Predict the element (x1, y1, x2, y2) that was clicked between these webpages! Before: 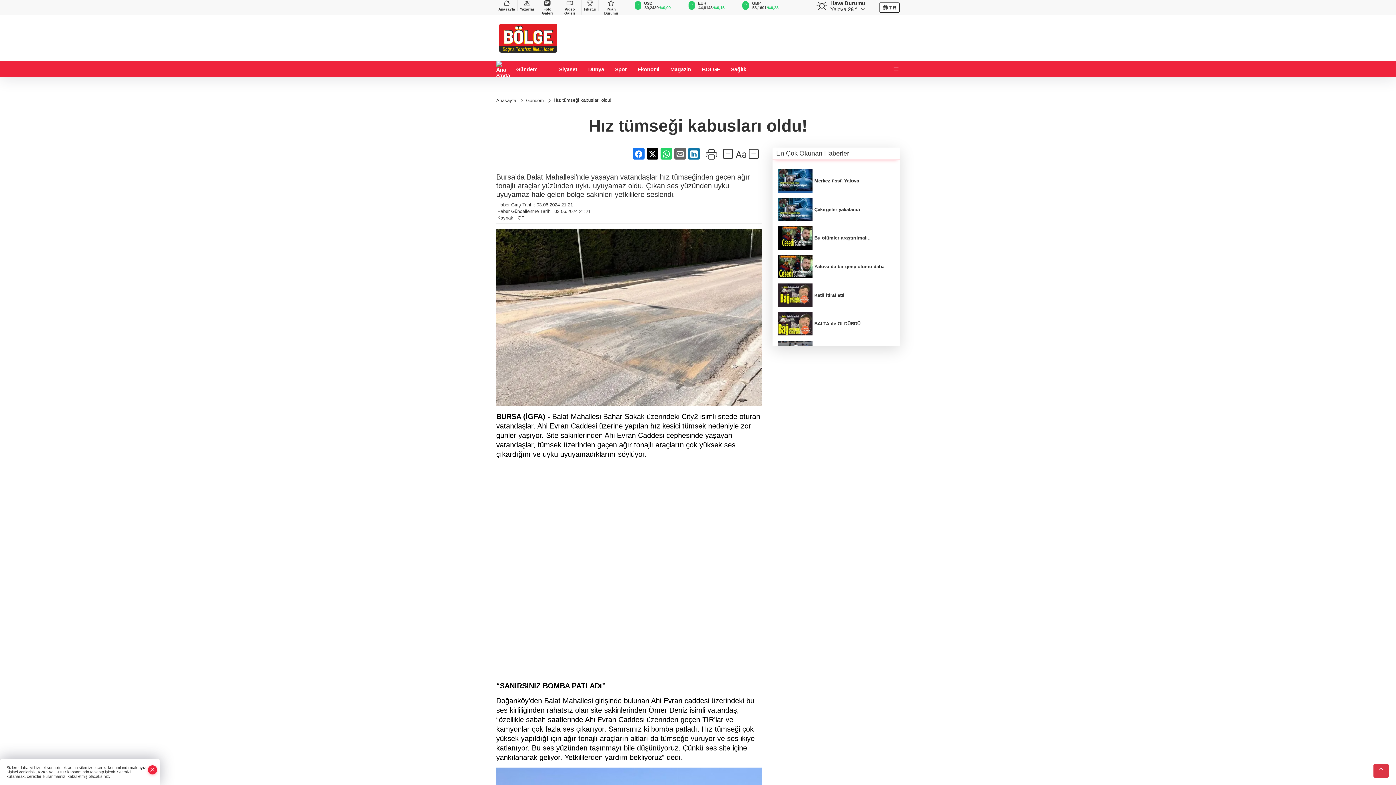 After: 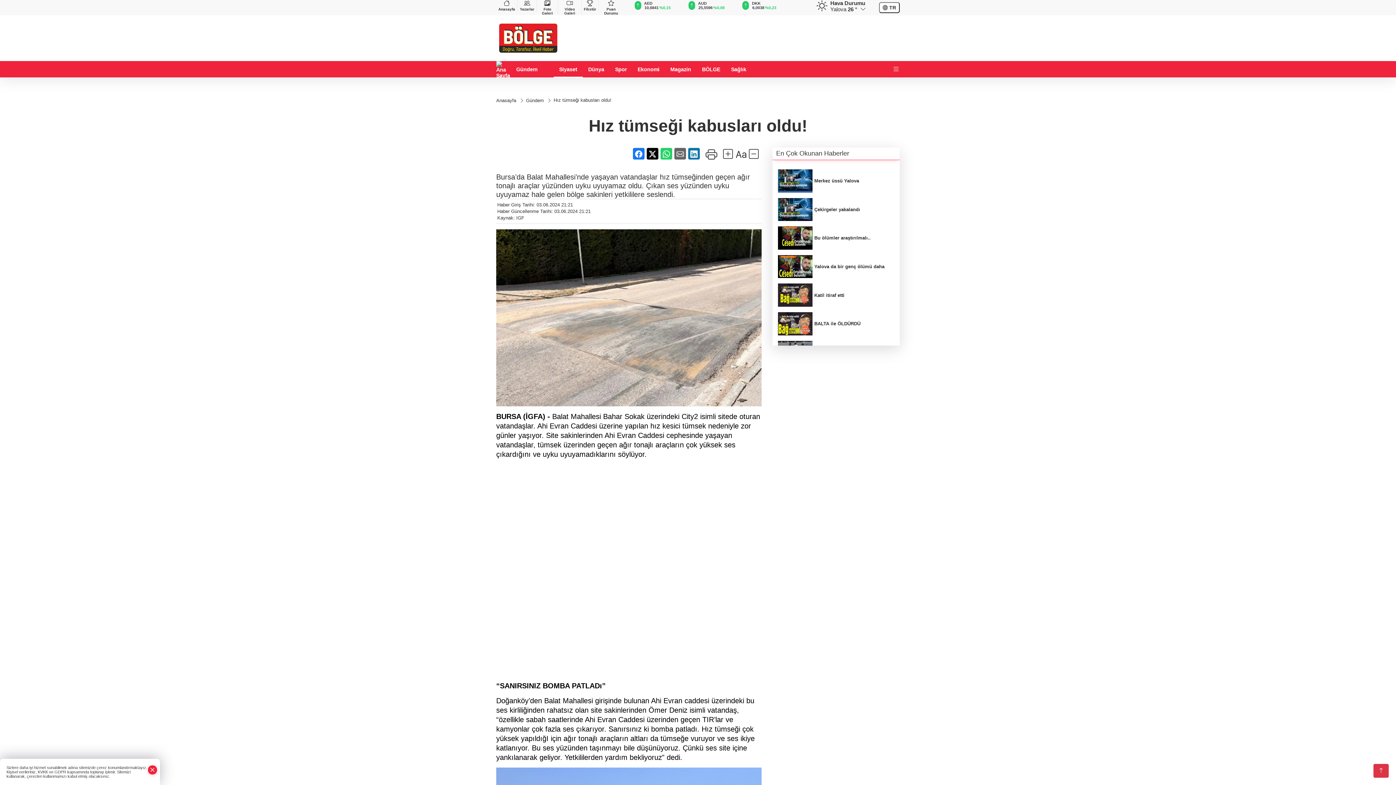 Action: bbox: (553, 61, 582, 77) label: Siyaset